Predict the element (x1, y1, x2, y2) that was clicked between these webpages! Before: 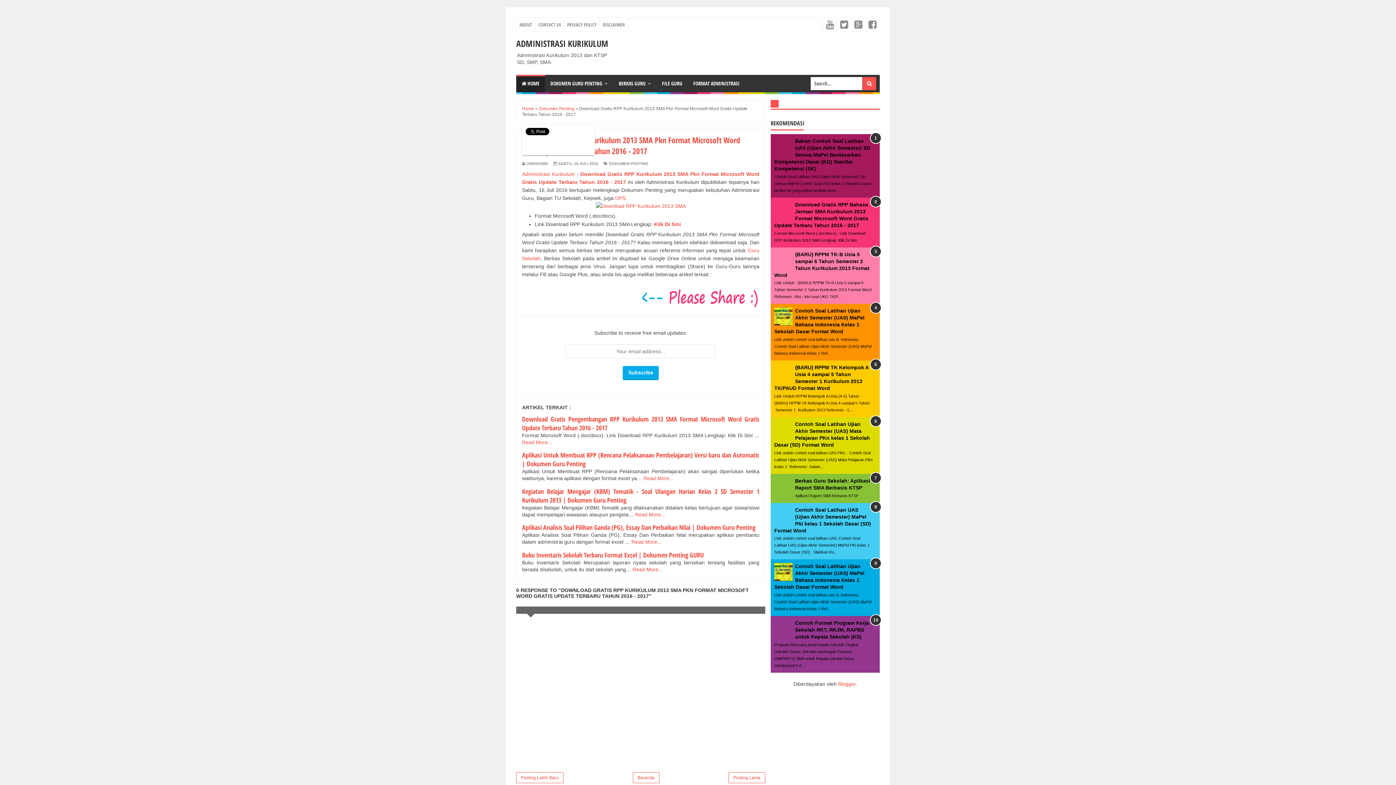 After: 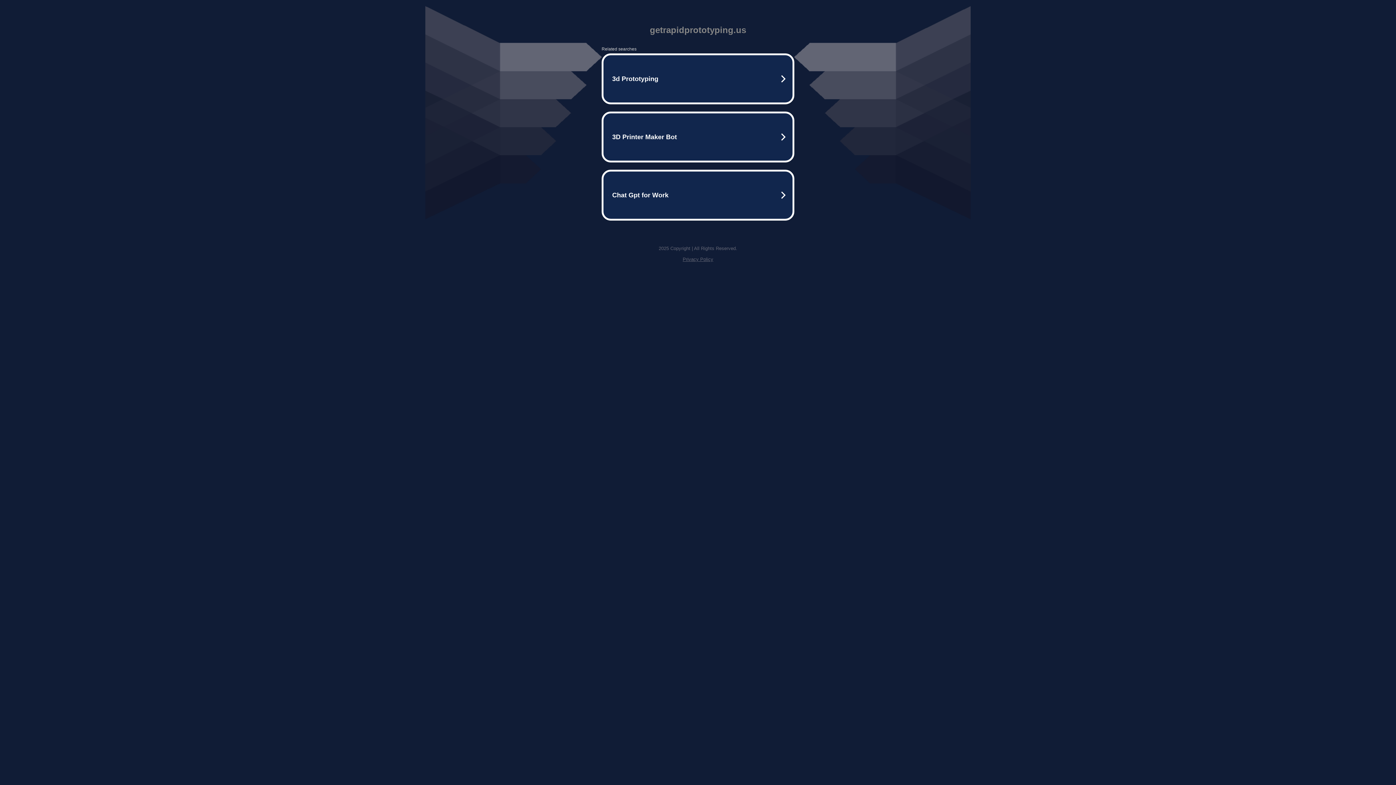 Action: label: DOKUMEN GURU PENTING bbox: (545, 74, 613, 92)